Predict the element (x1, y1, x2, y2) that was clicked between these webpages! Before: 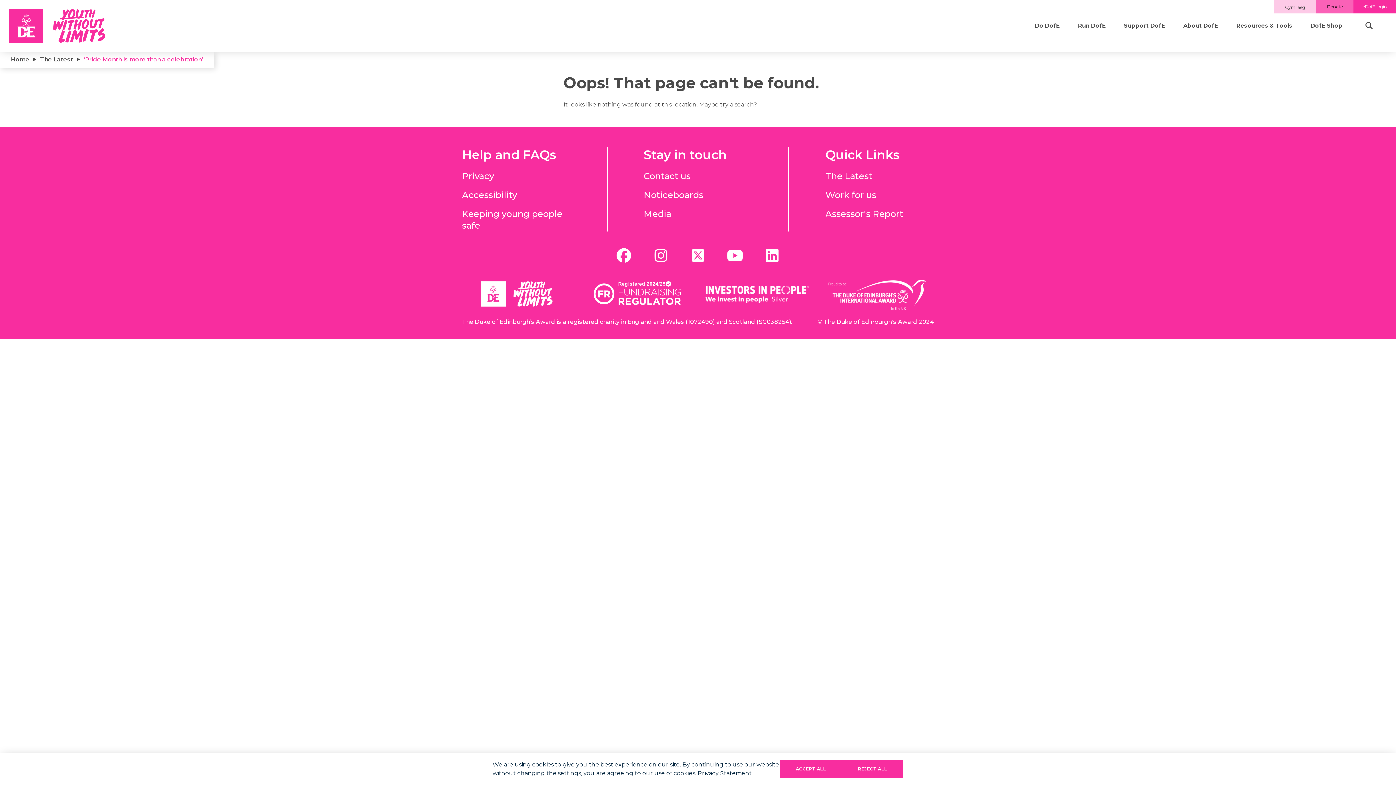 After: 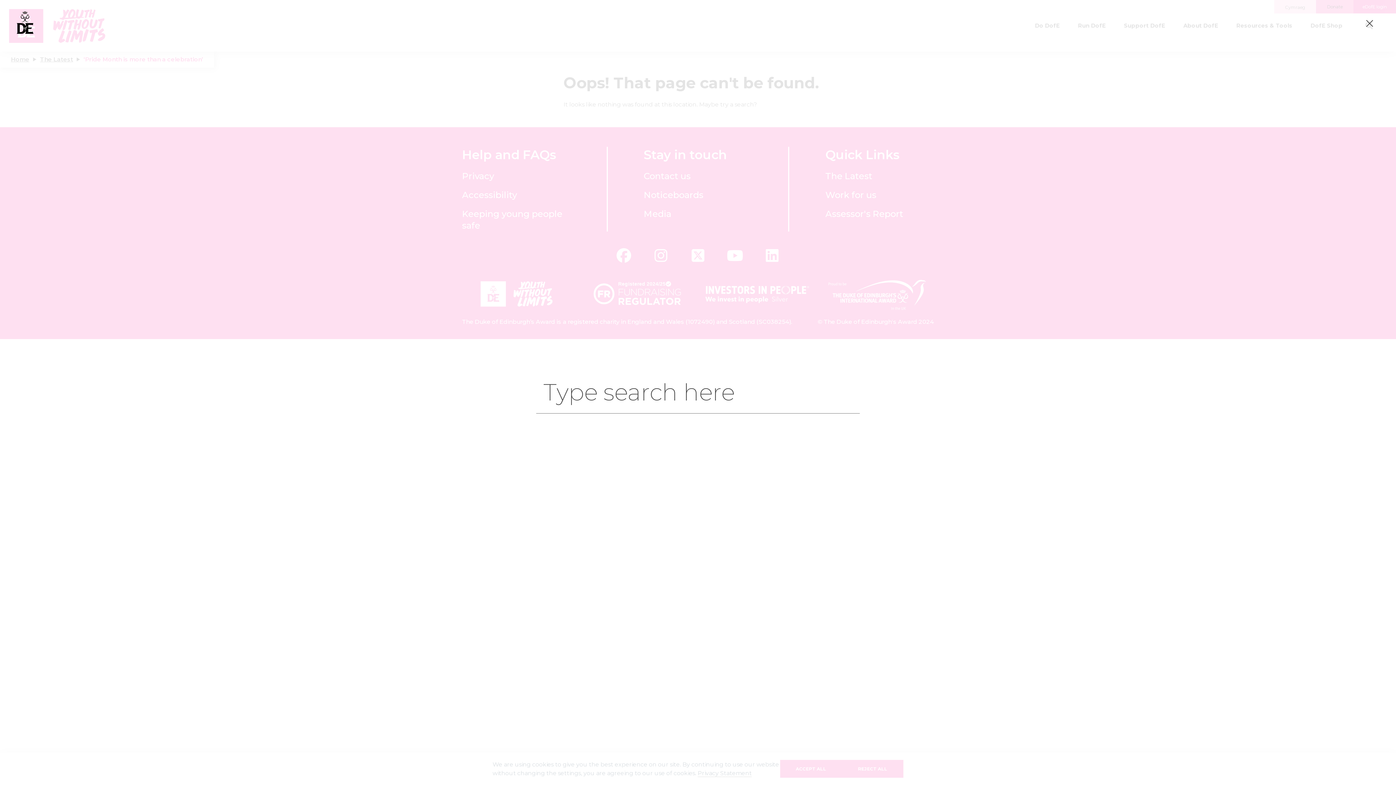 Action: bbox: (1365, 22, 1373, 29)